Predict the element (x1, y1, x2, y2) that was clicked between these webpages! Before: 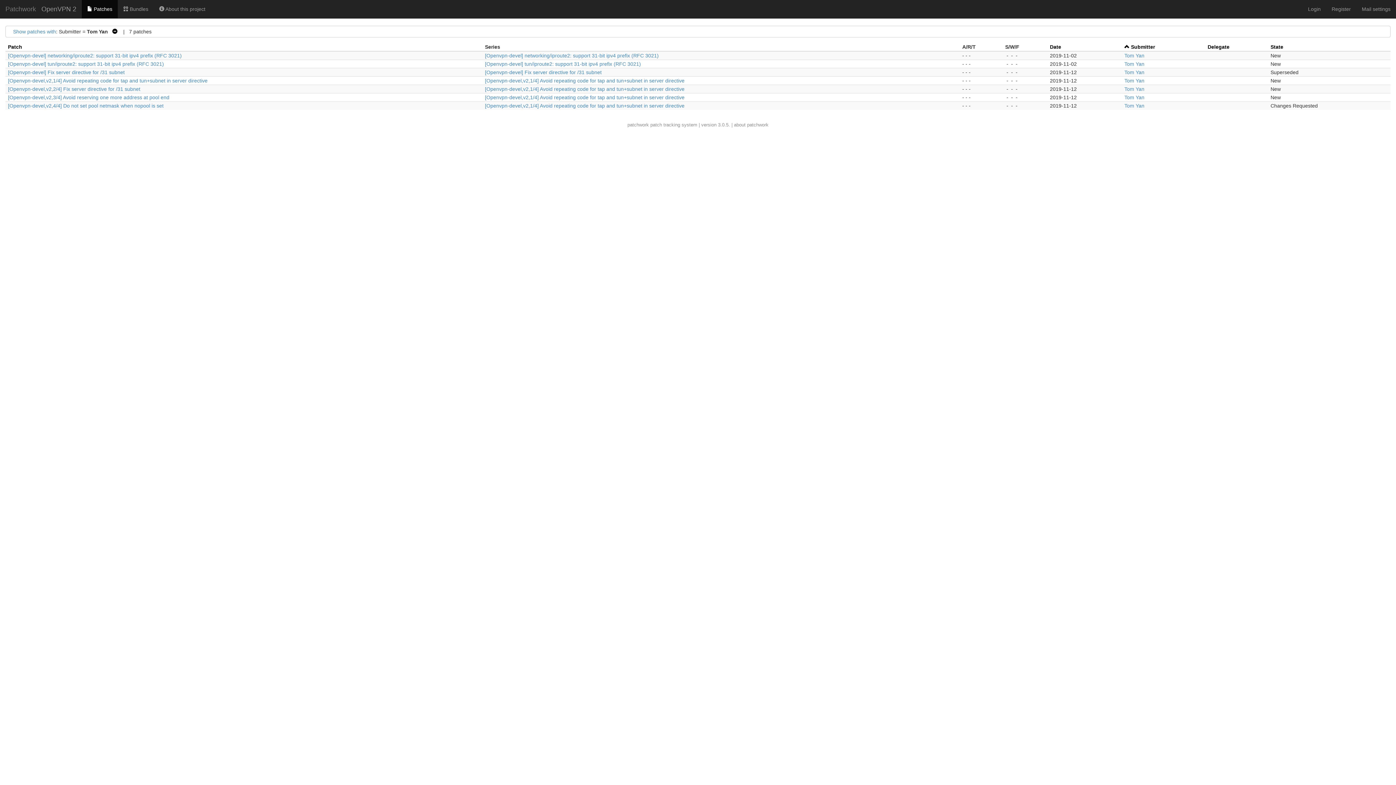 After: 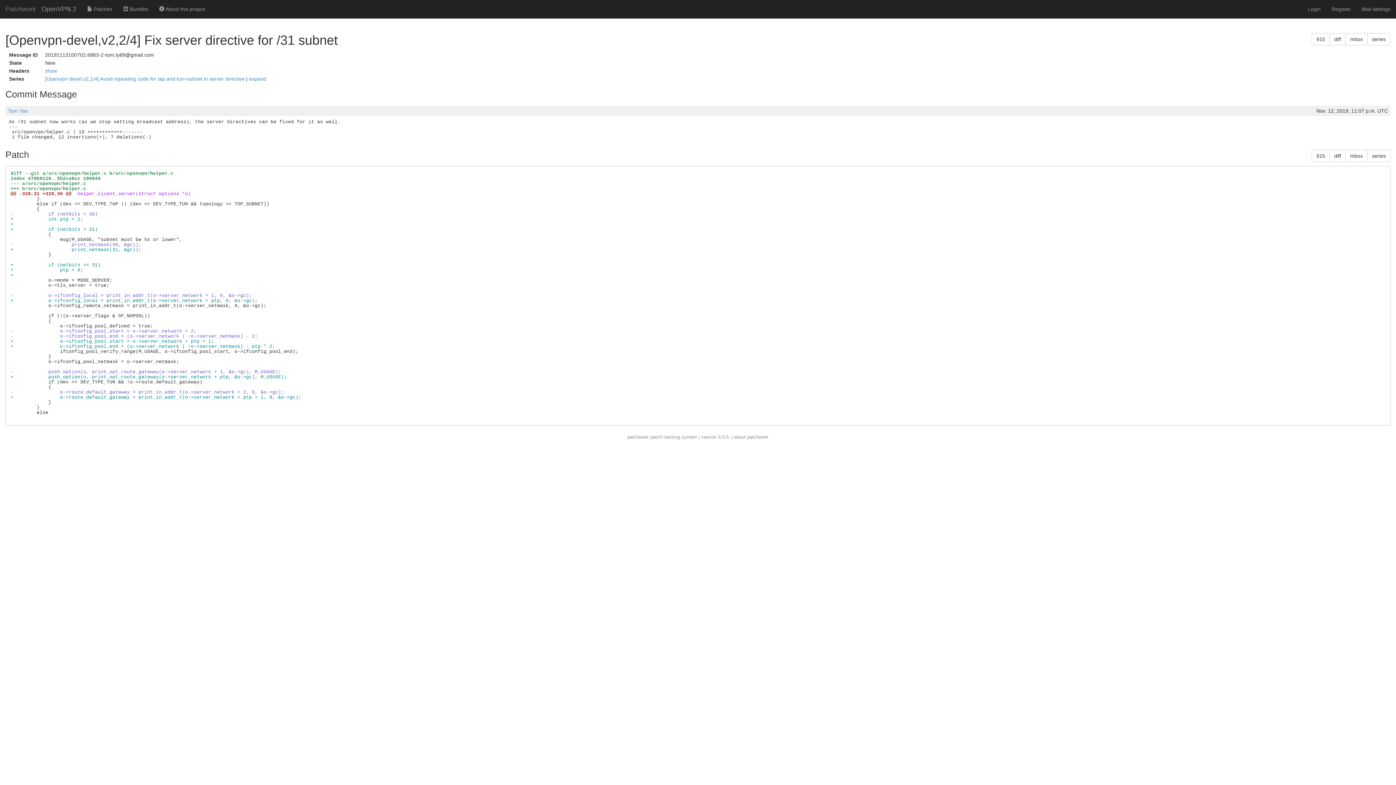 Action: label: [Openvpn-devel,v2,2/4] Fix server directive for /31 subnet bbox: (8, 86, 140, 92)